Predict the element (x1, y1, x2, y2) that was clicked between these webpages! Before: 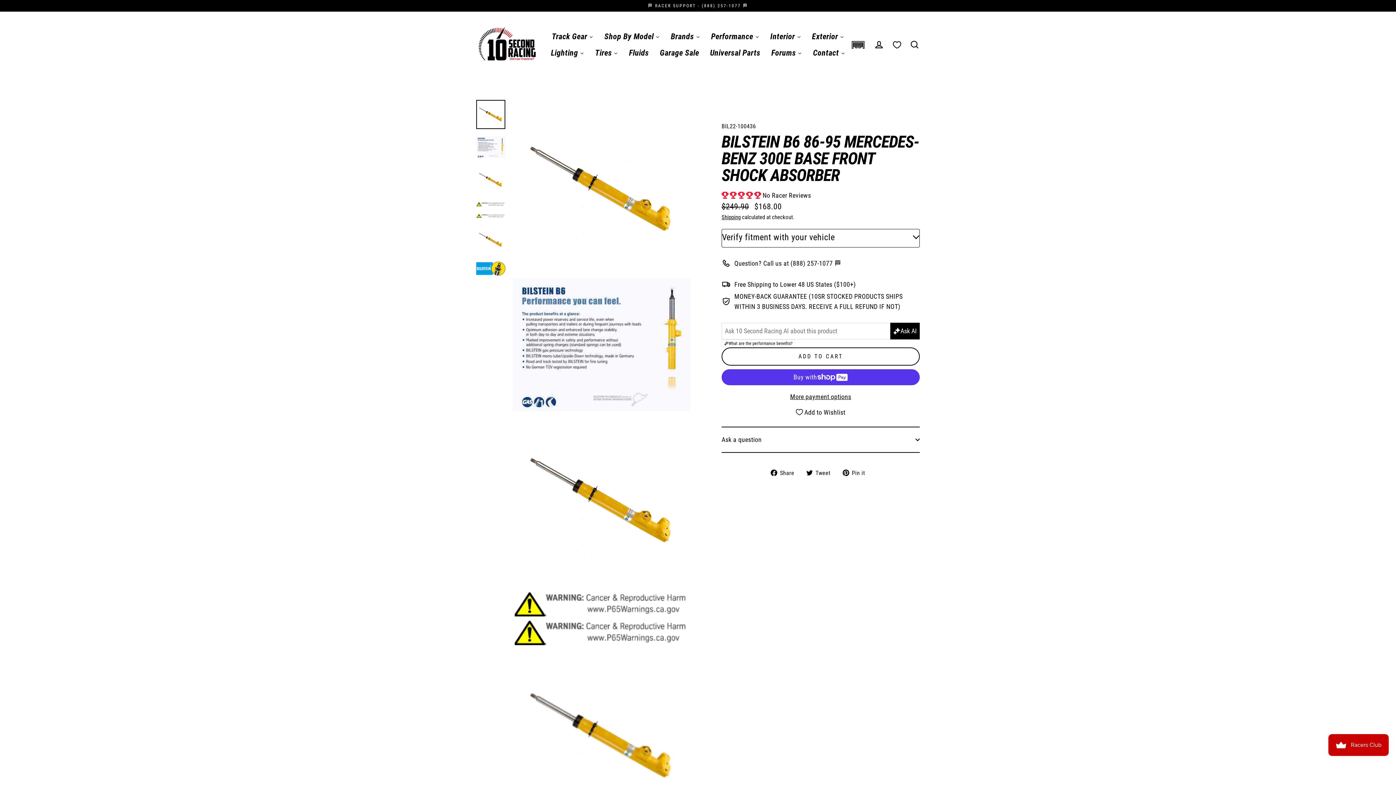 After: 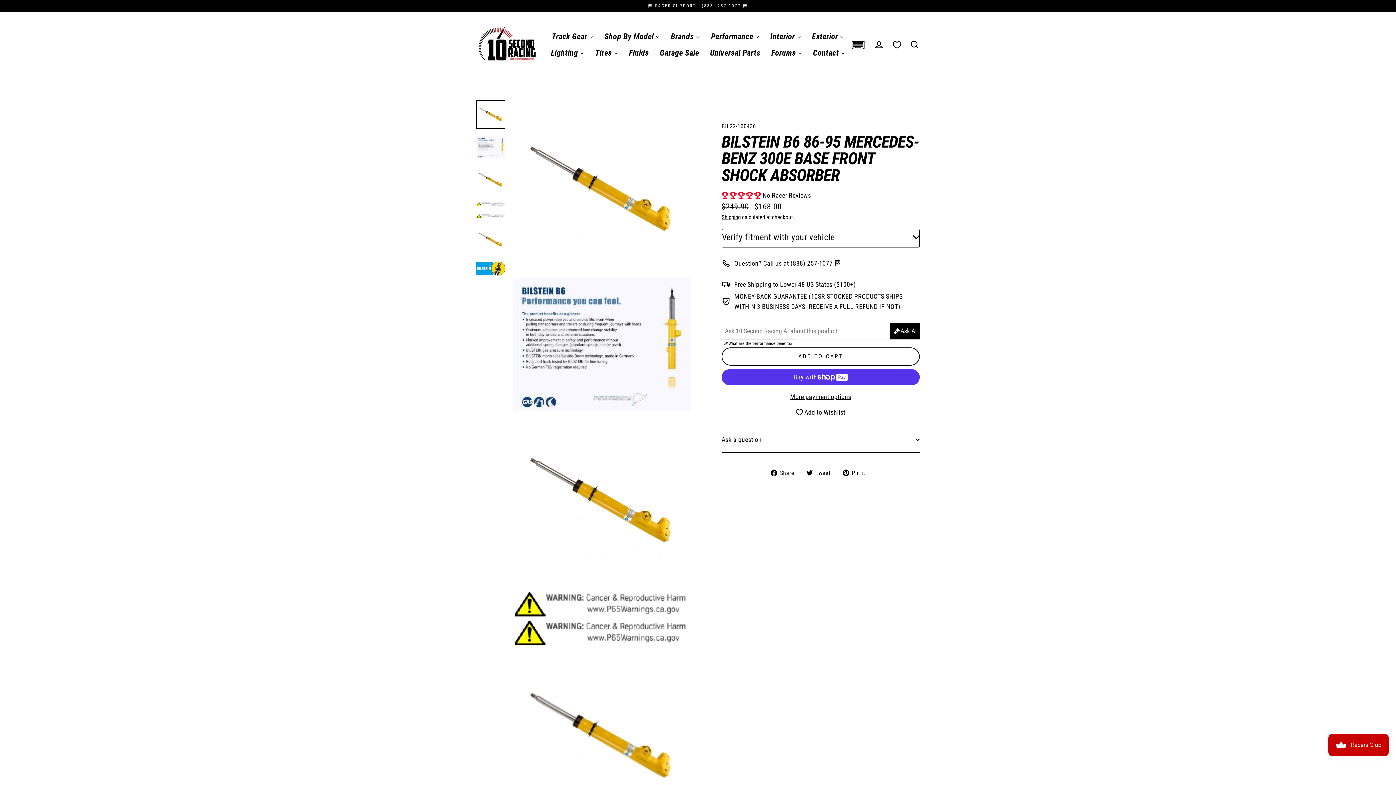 Action: label:  Tweet
Tweet on Twitter bbox: (806, 468, 836, 477)